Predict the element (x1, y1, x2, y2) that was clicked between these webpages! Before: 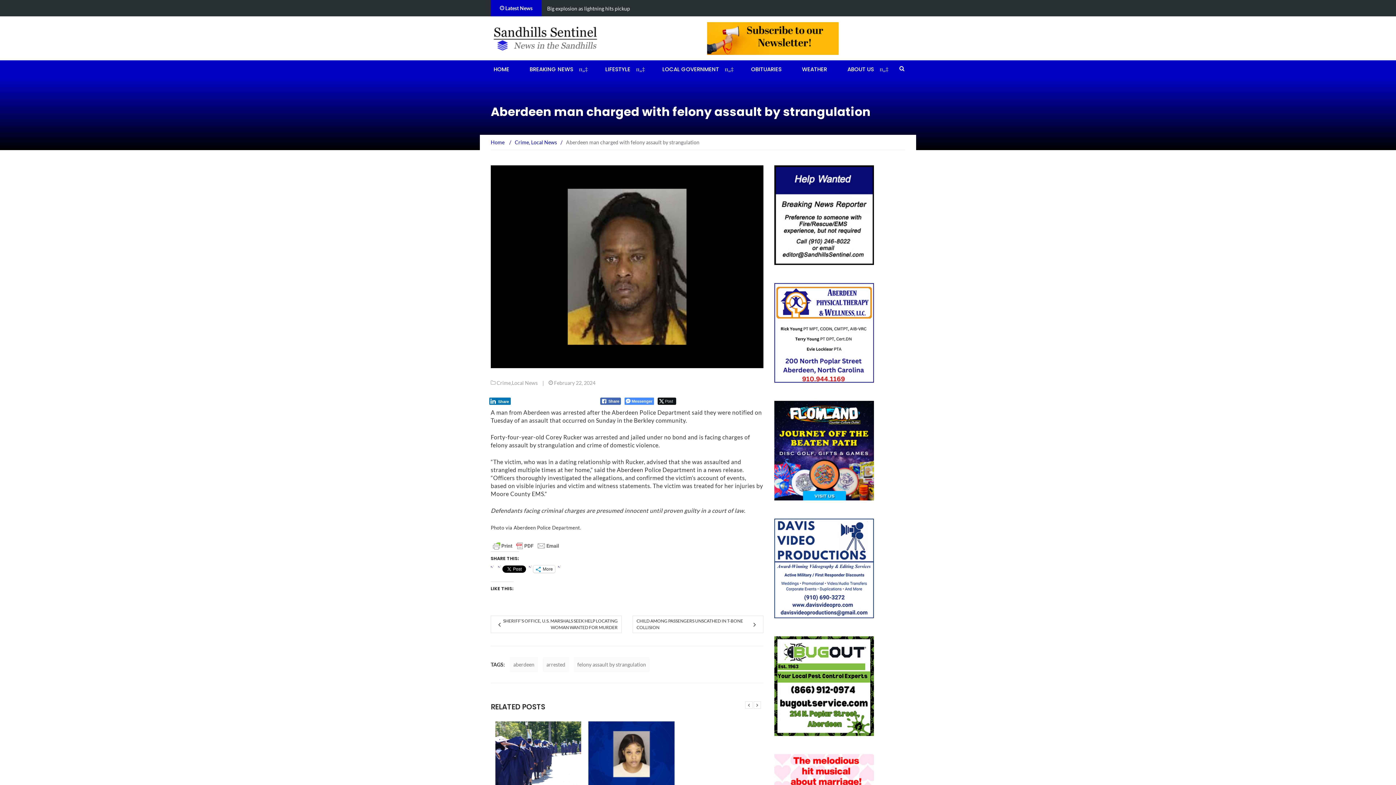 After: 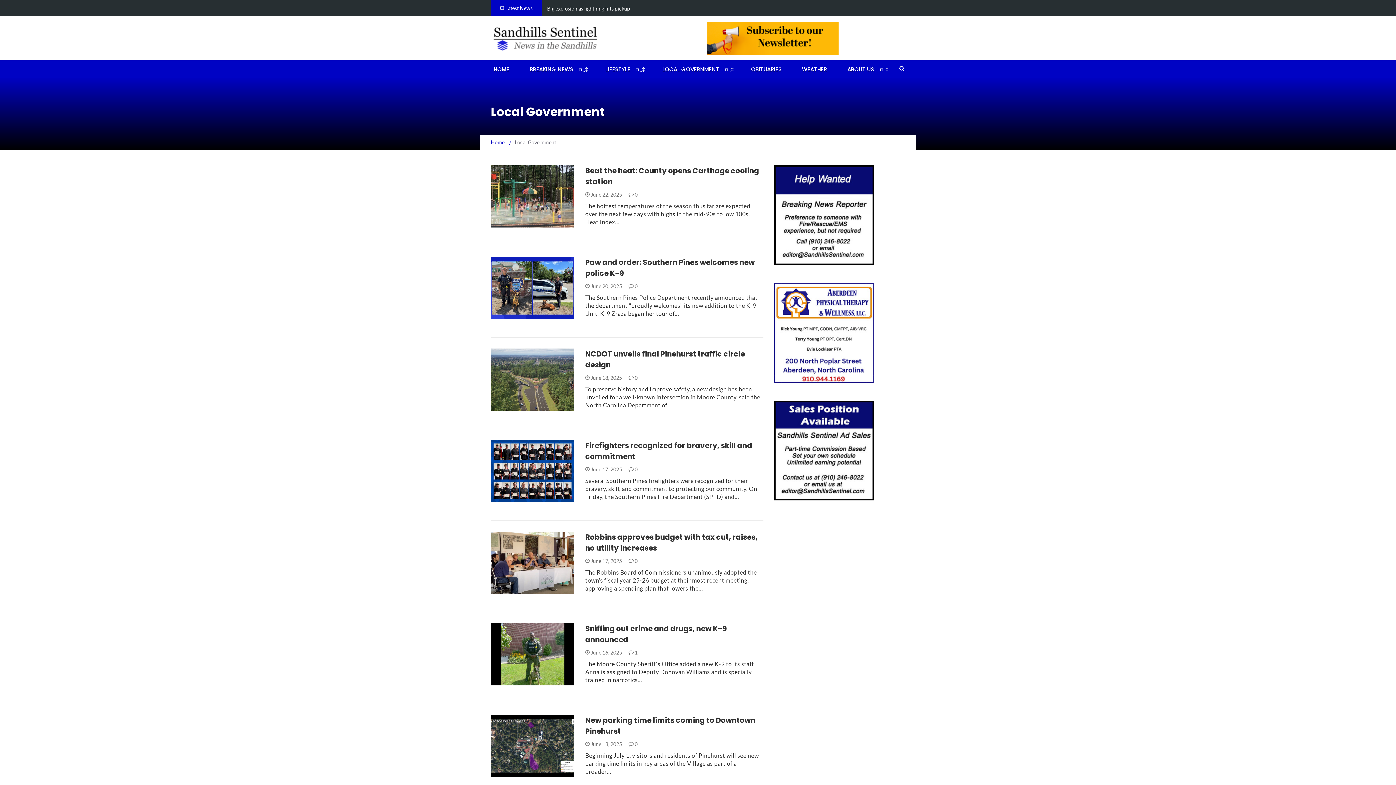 Action: bbox: (659, 60, 722, 77) label: LOCAL GOVERNMENT